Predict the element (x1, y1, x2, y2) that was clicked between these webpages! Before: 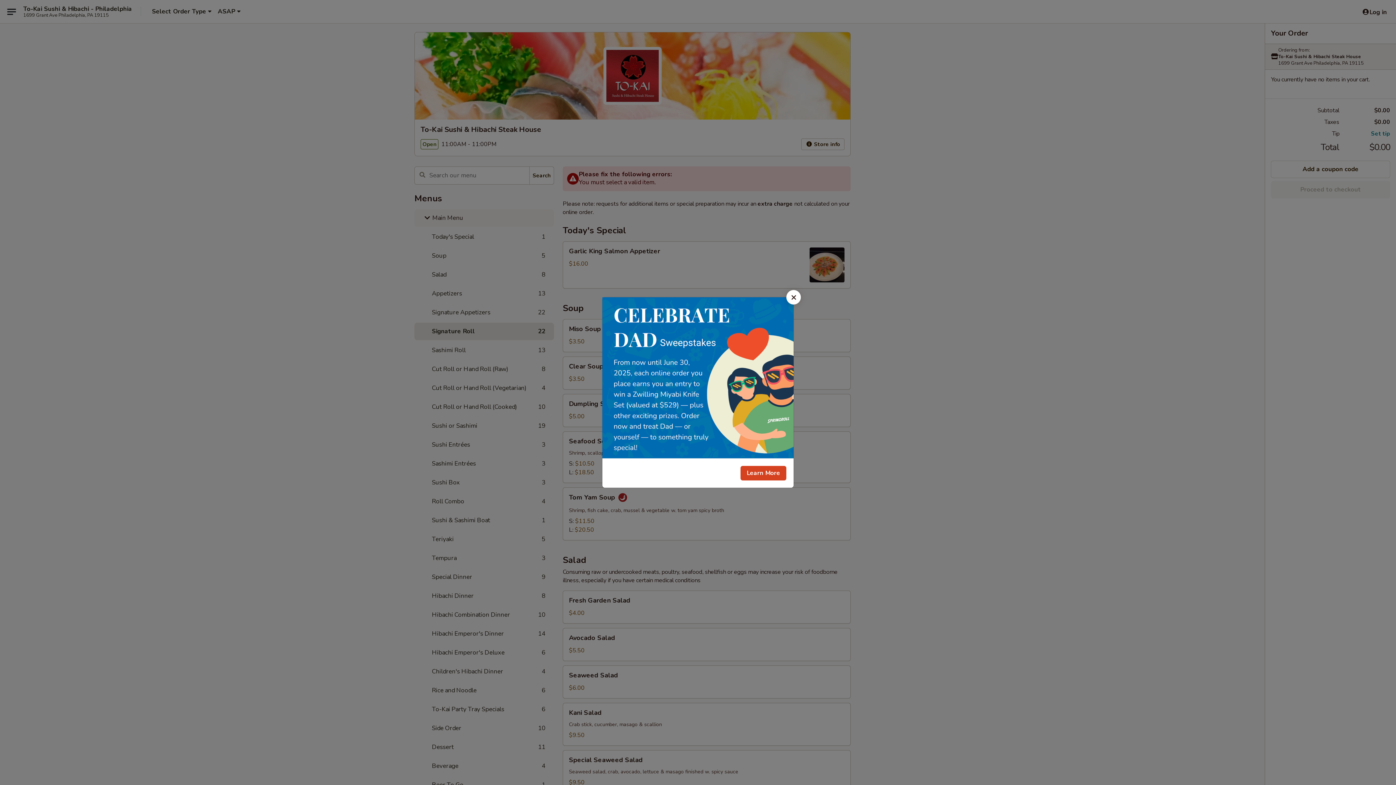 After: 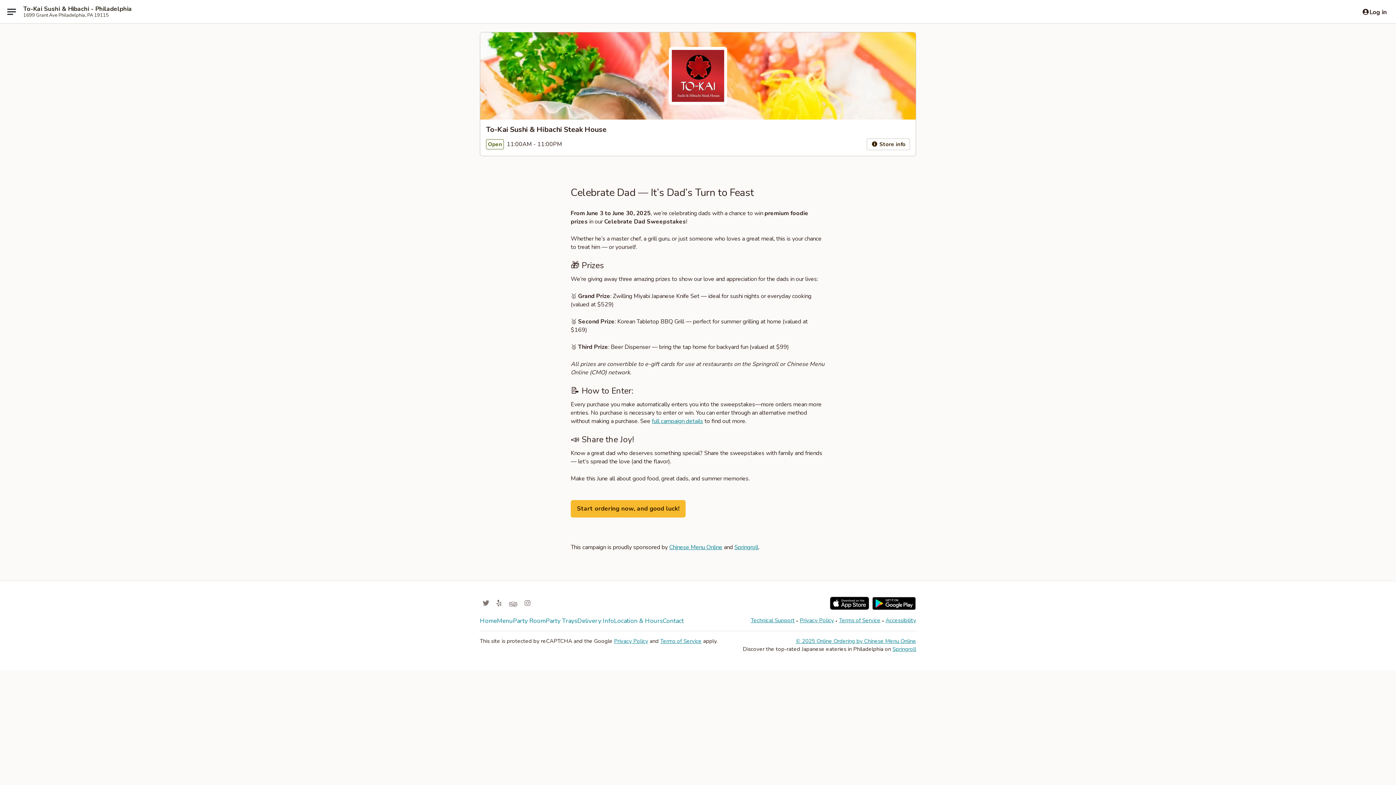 Action: label: Learn More bbox: (740, 466, 786, 480)